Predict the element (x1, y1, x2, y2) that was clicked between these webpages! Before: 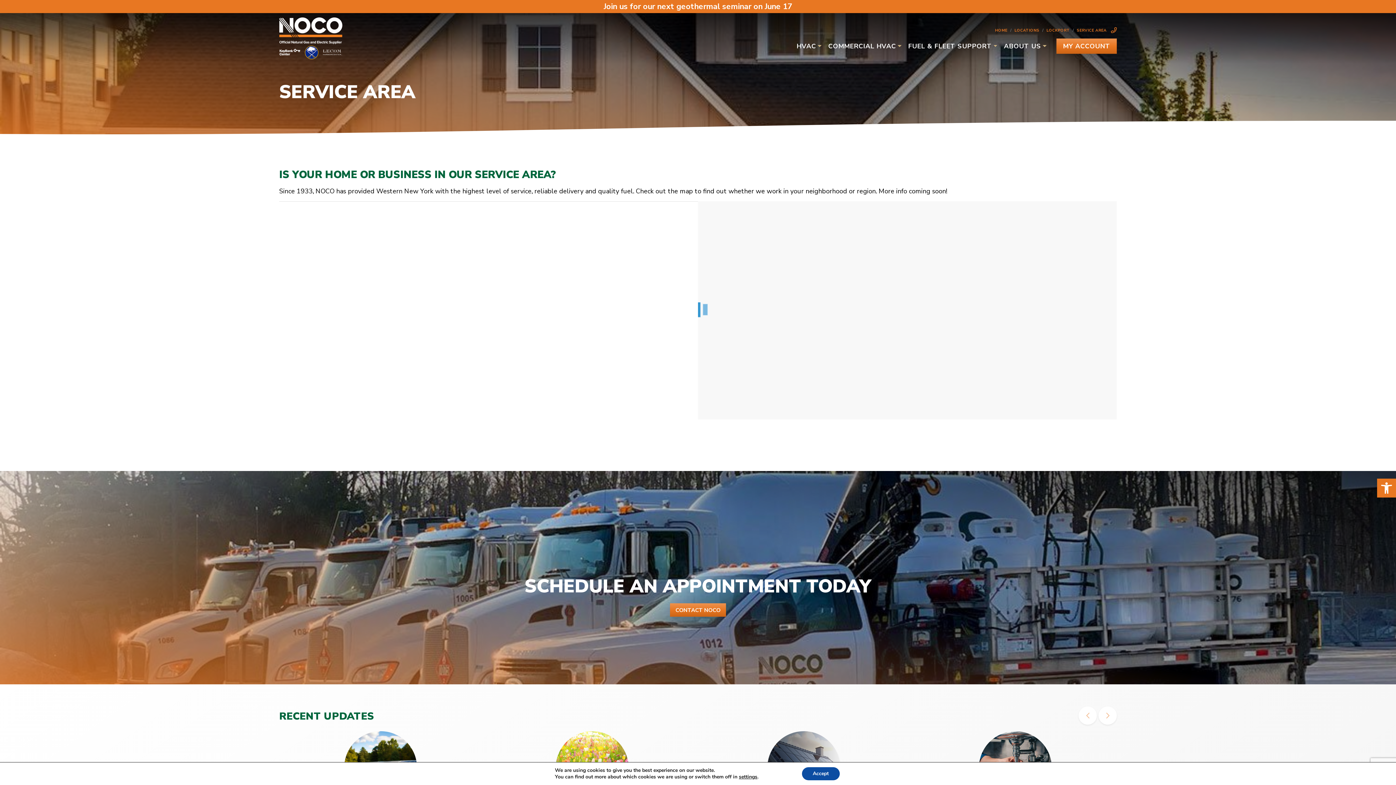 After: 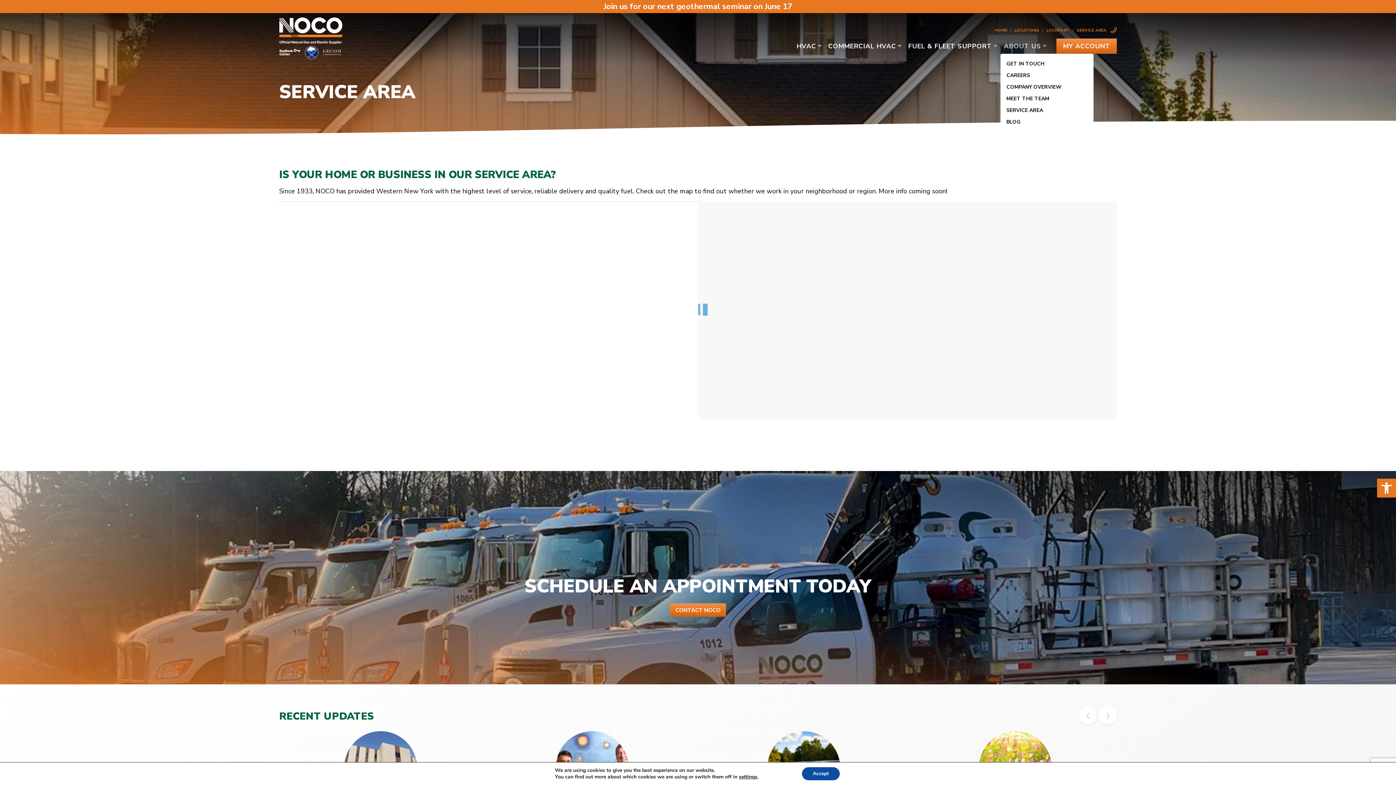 Action: label: ABOUT US bbox: (1000, 38, 1050, 53)